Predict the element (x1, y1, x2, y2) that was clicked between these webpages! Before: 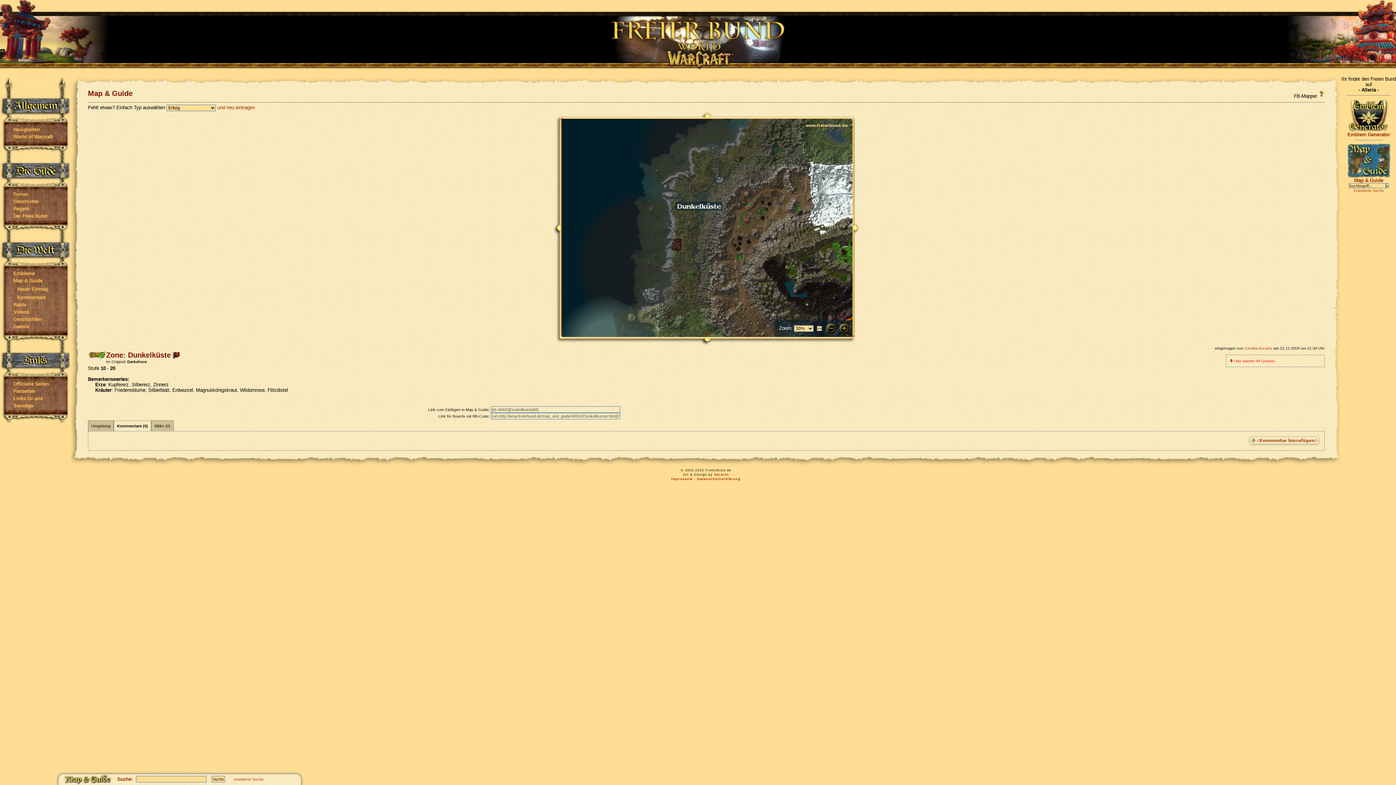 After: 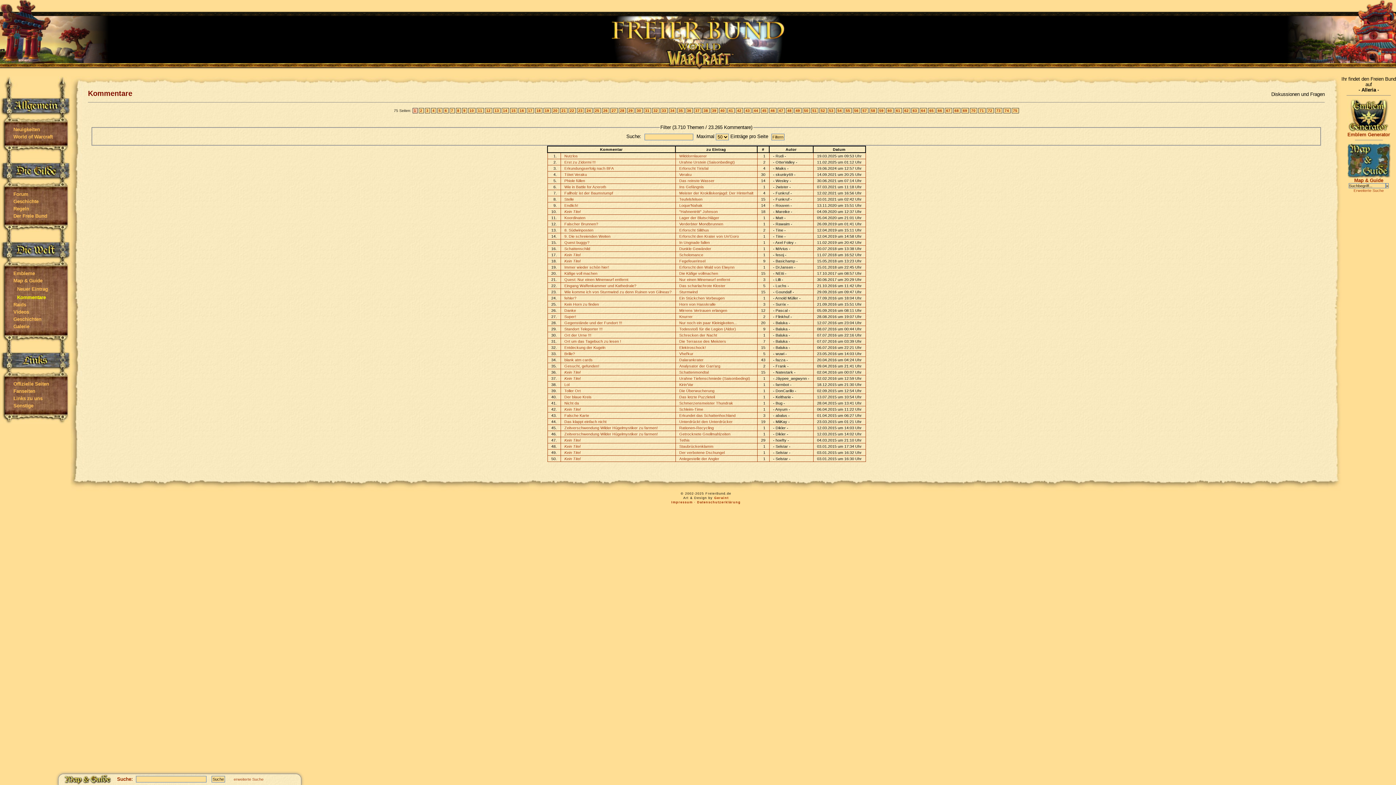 Action: label: Kommentare bbox: (17, 294, 45, 300)